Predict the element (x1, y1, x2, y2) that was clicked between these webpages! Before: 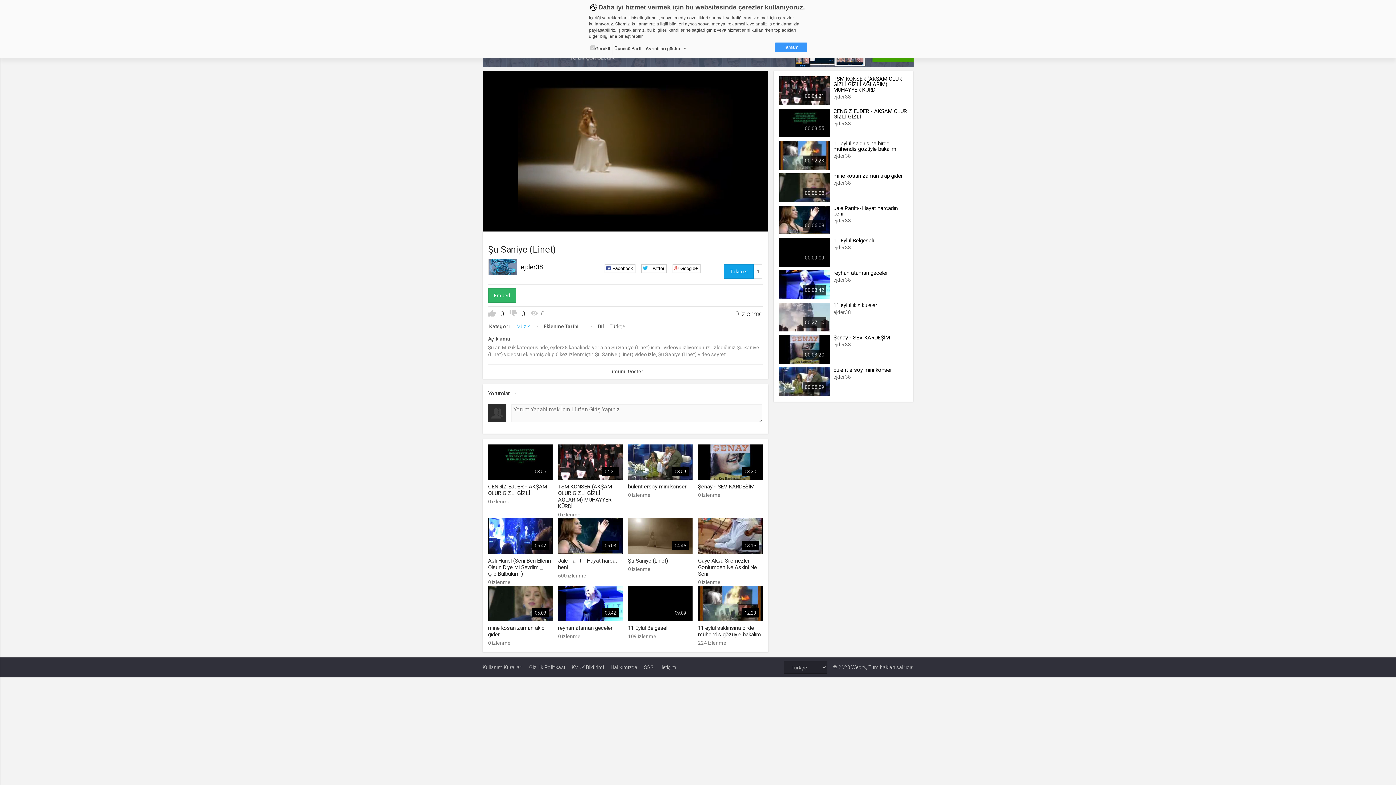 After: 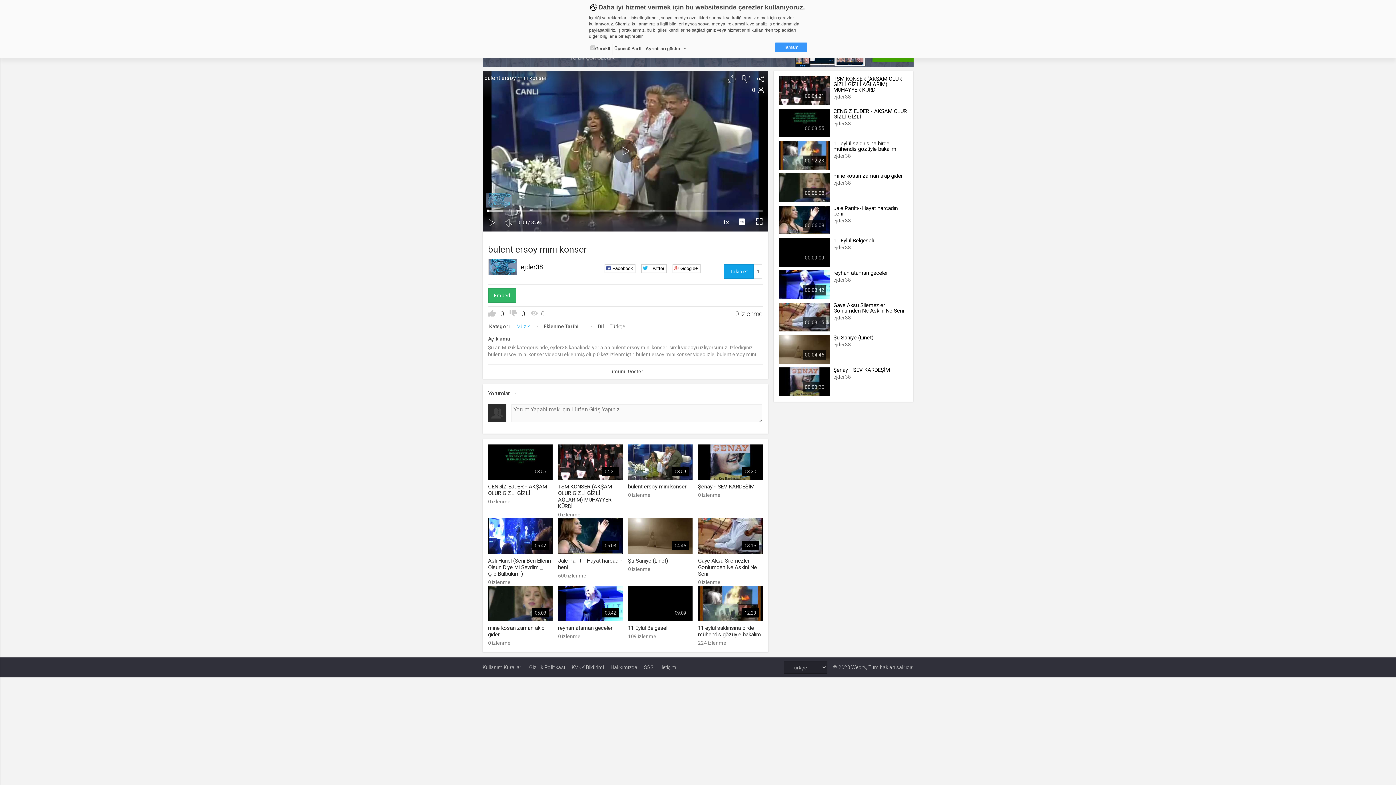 Action: bbox: (779, 367, 908, 381) label: 00:08:59
bulent ersoy mını konser
ejder38